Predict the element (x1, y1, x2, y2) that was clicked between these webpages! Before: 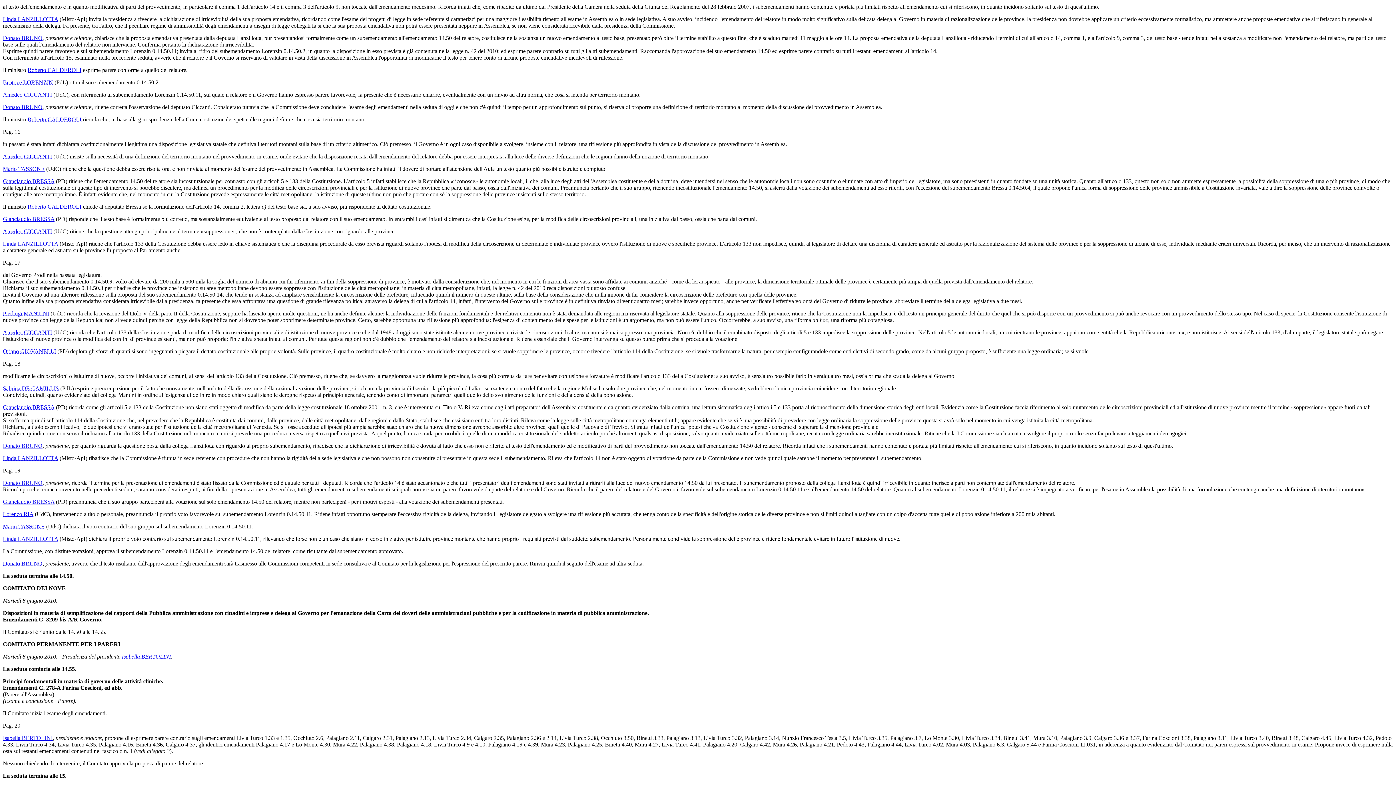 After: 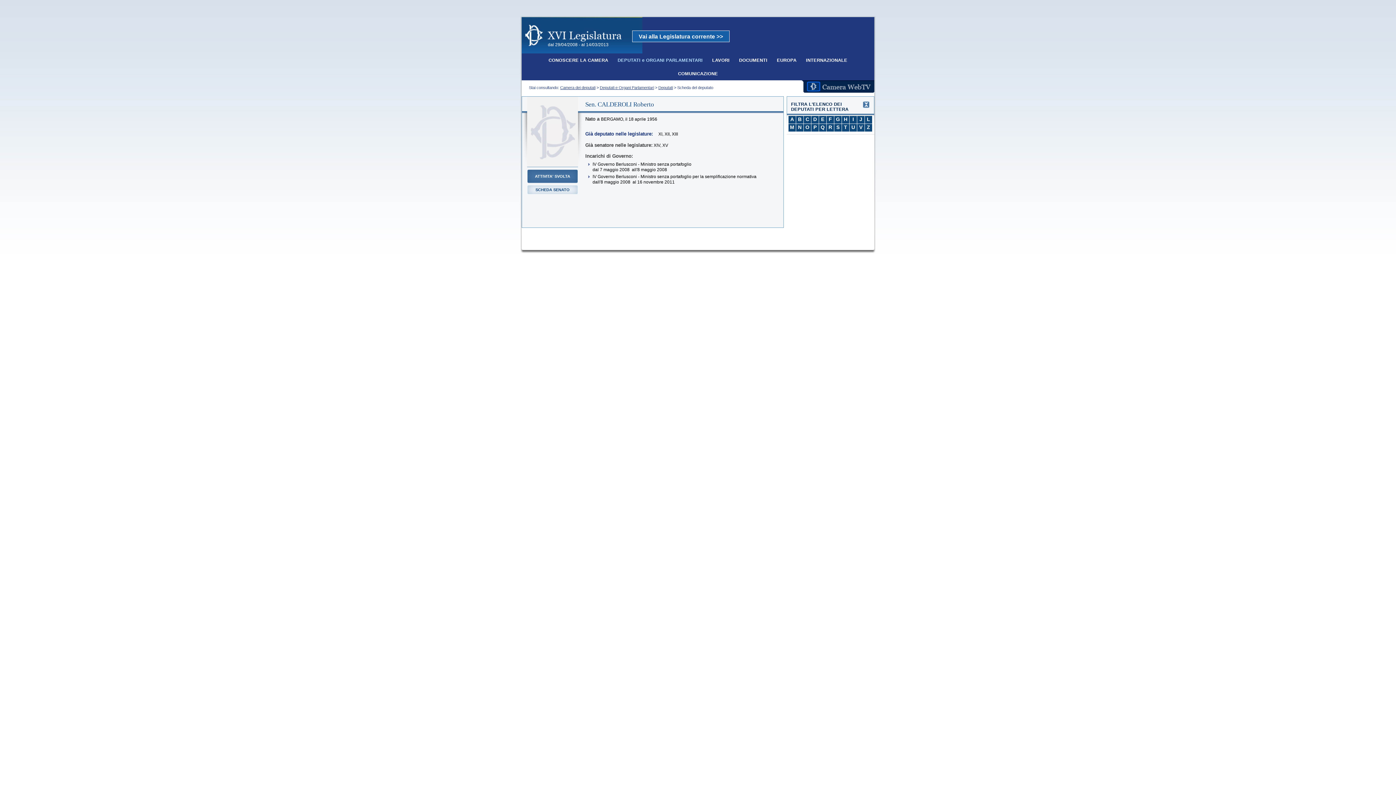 Action: label: Roberto CALDEROLI bbox: (27, 116, 81, 122)